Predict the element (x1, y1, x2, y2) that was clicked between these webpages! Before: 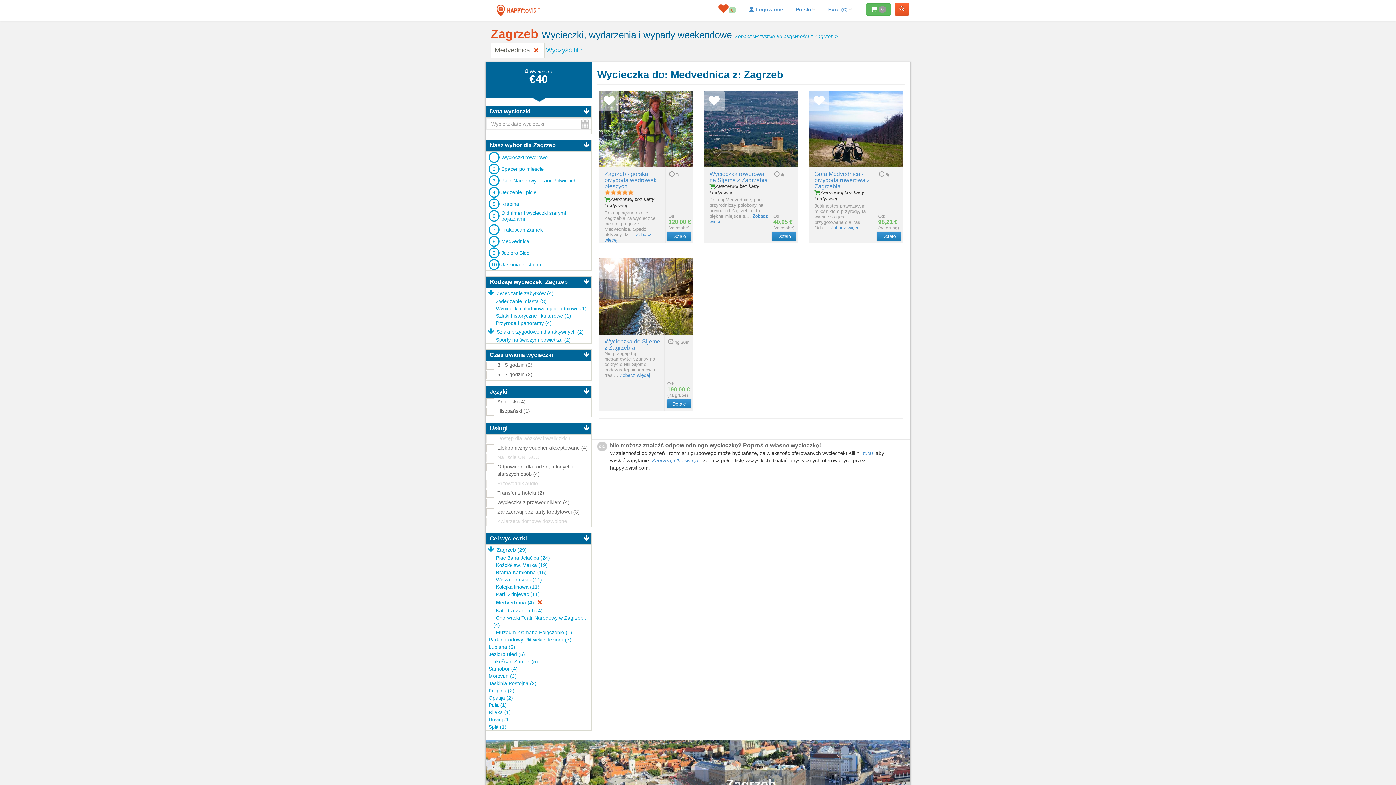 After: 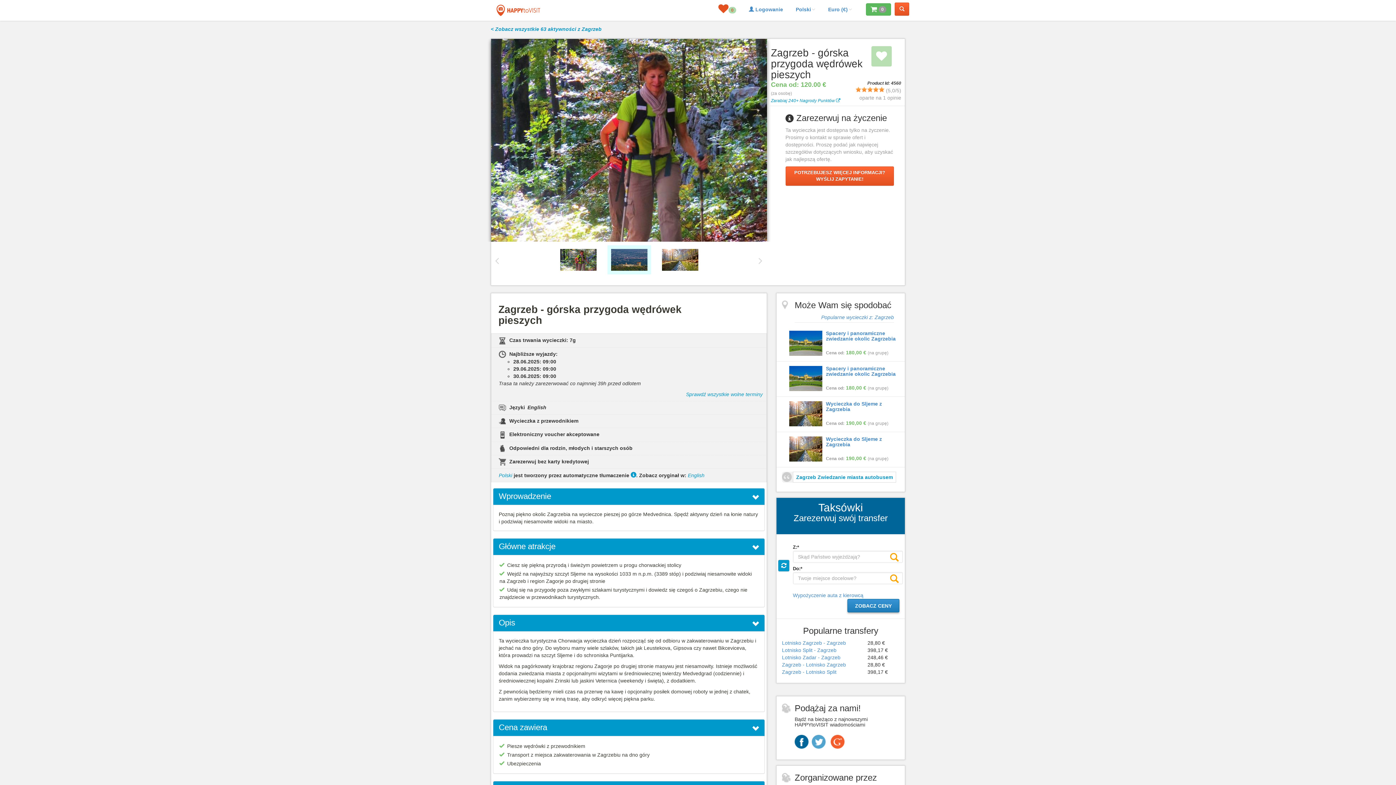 Action: bbox: (666, 231, 692, 241) label: Detale